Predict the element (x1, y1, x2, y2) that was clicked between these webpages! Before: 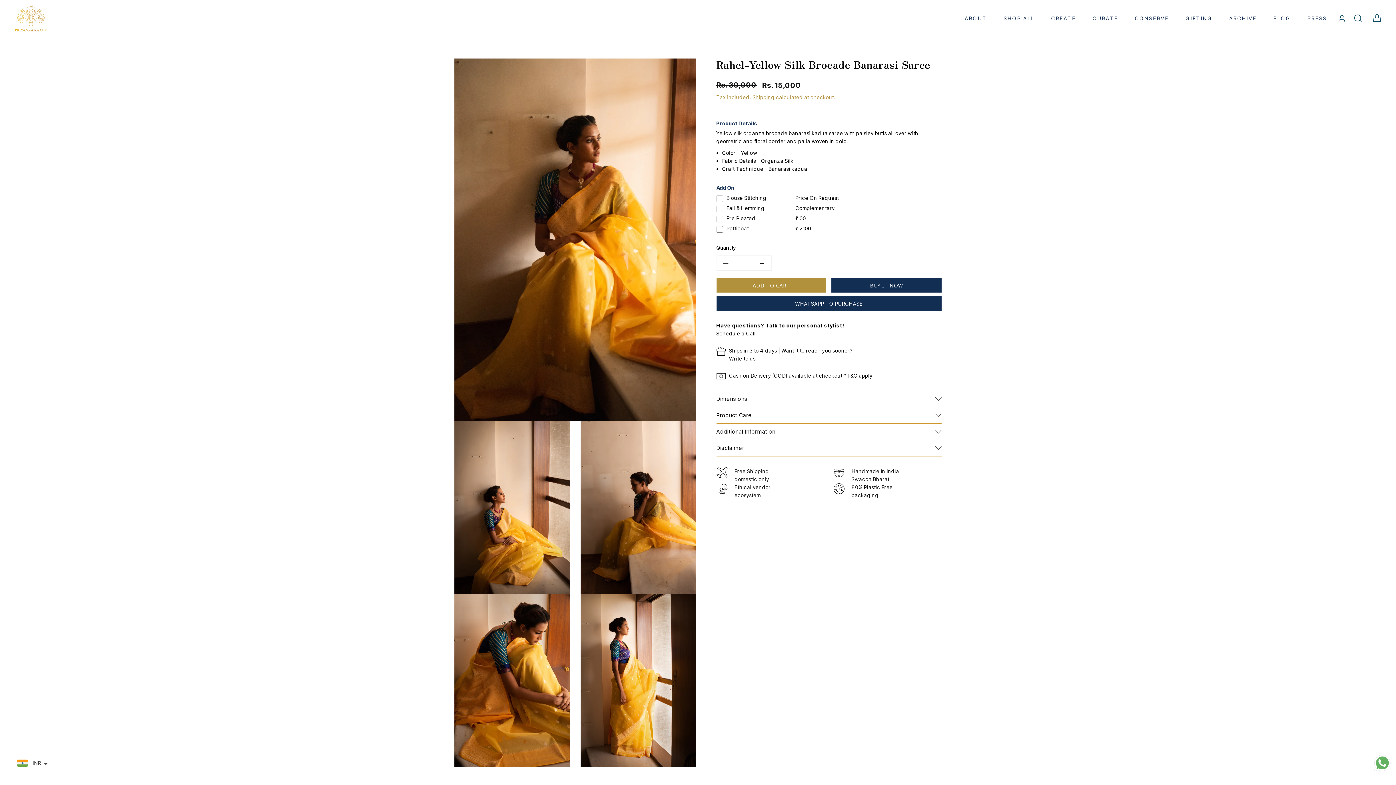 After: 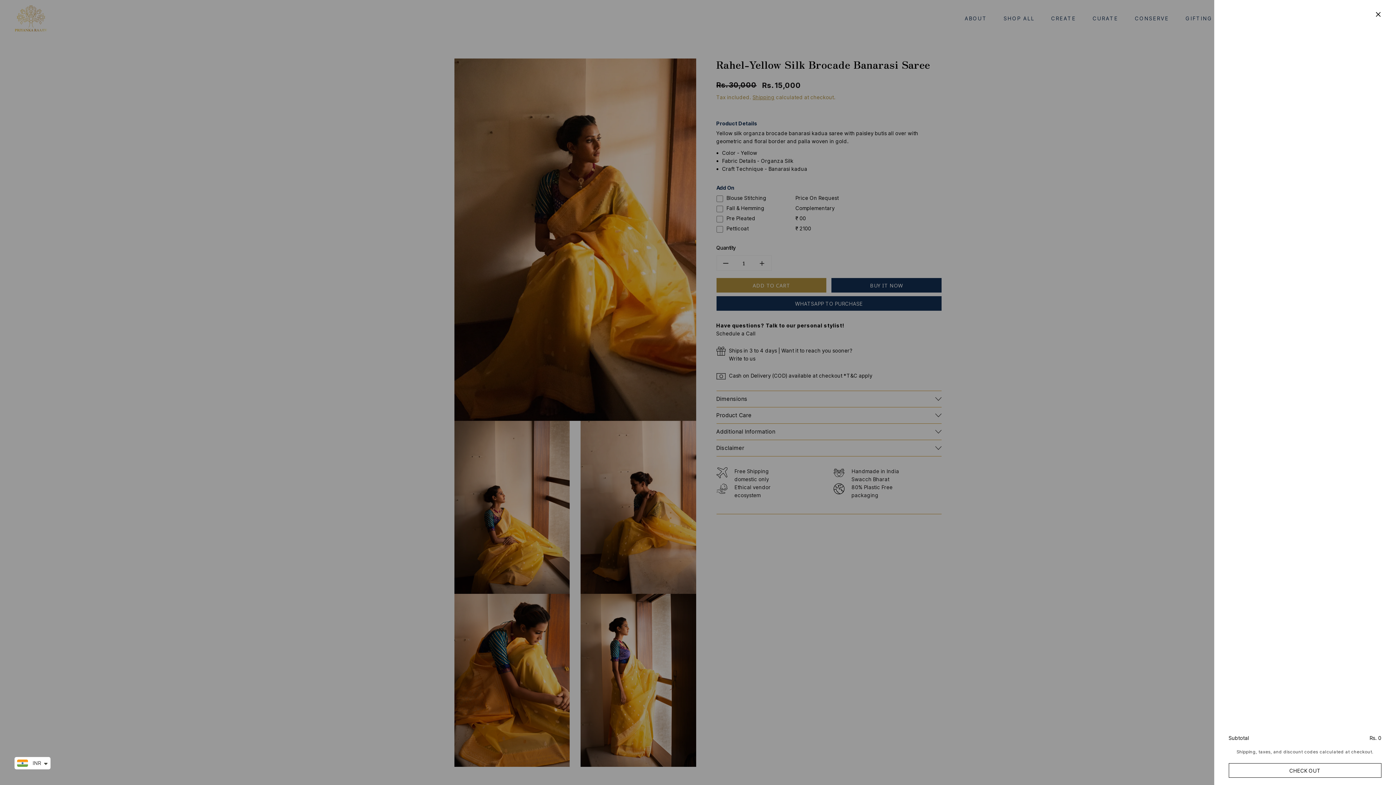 Action: bbox: (1369, 11, 1386, 25) label: CART